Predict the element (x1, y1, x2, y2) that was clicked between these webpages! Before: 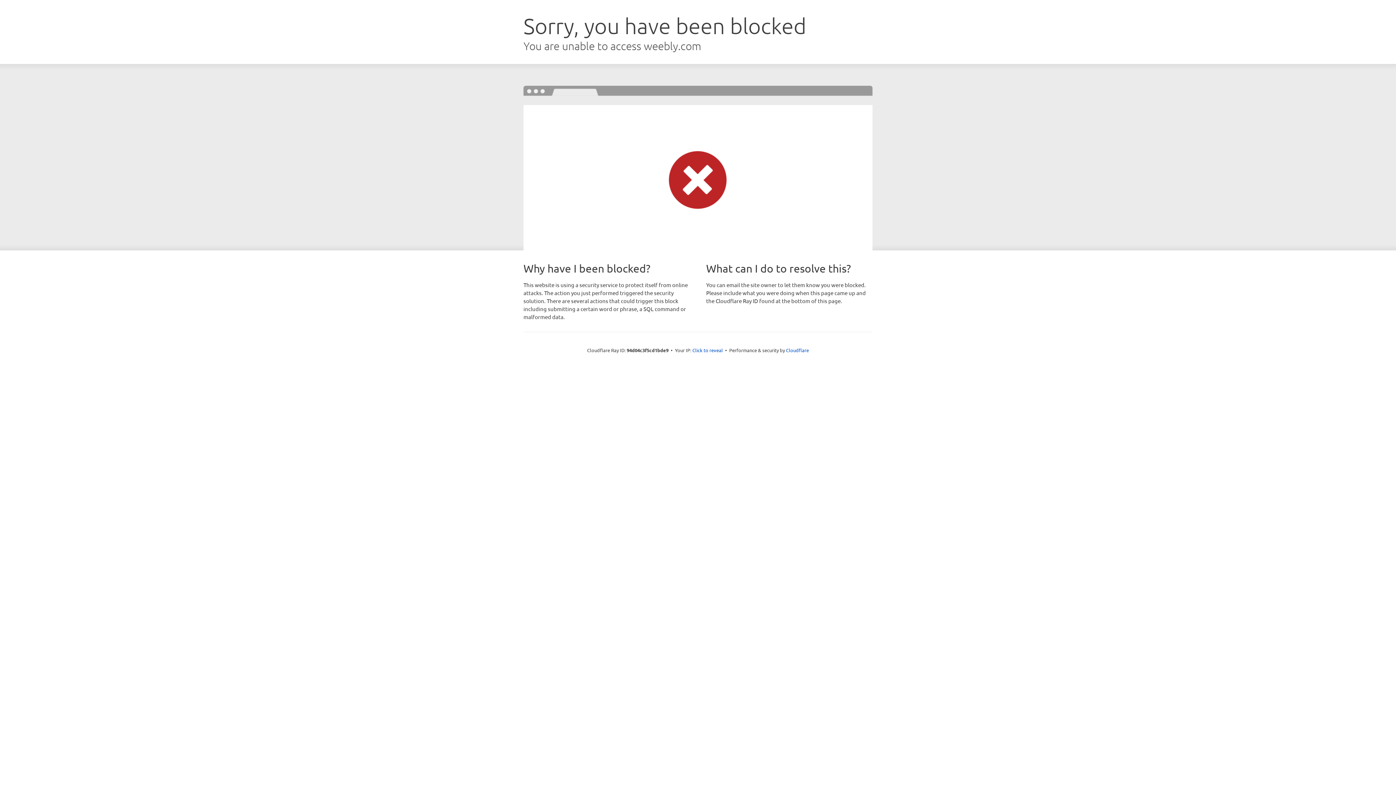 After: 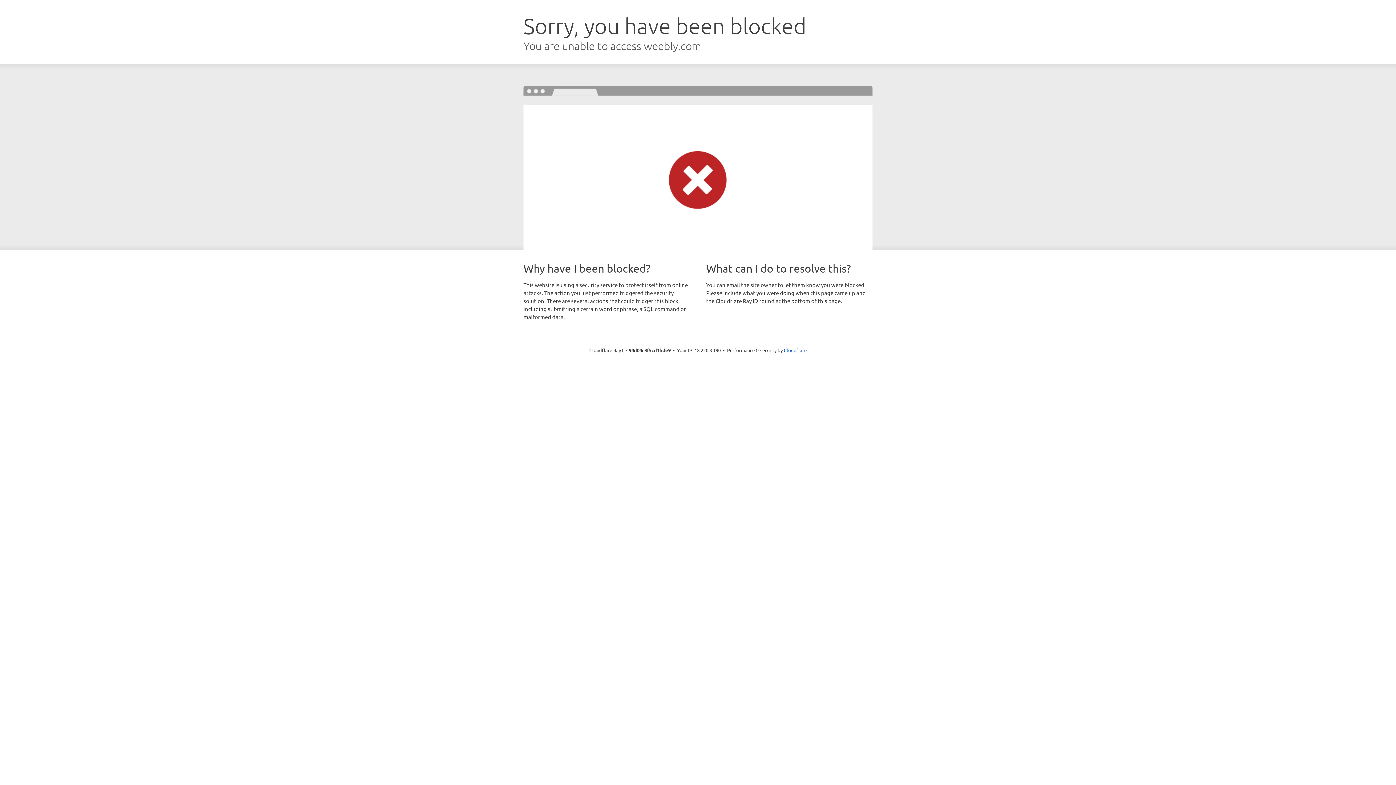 Action: bbox: (692, 346, 723, 353) label: Click to reveal